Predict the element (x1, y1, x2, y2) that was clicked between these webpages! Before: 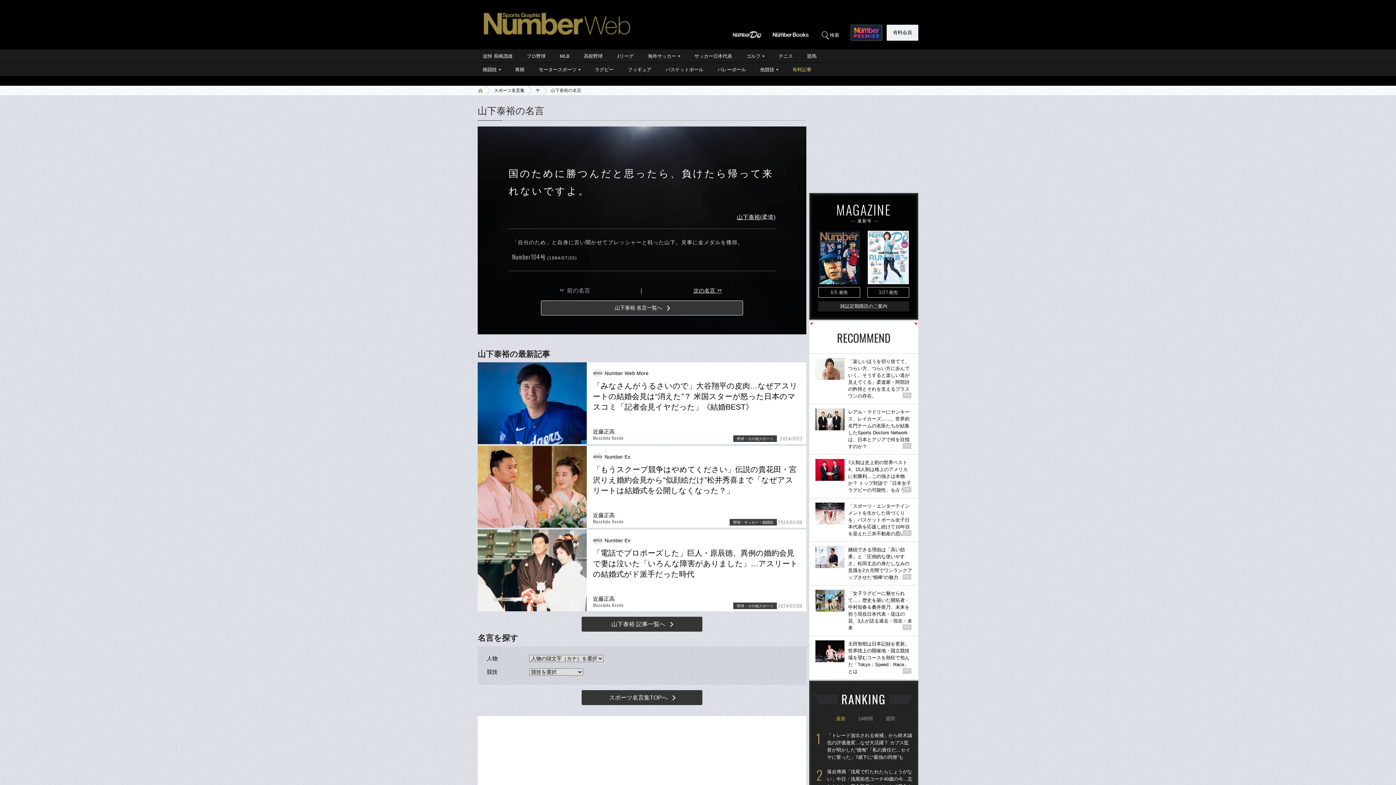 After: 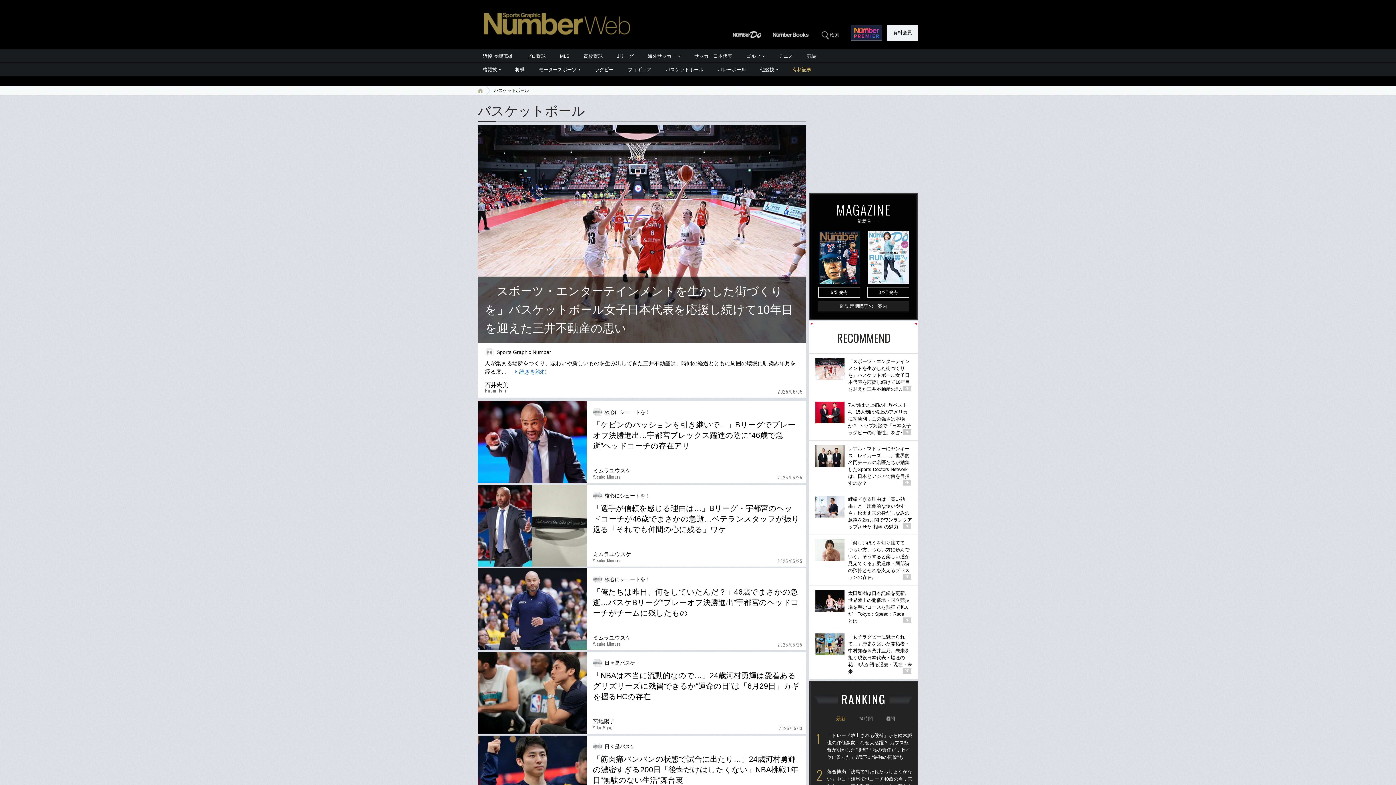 Action: label: バスケットボール bbox: (658, 62, 710, 76)